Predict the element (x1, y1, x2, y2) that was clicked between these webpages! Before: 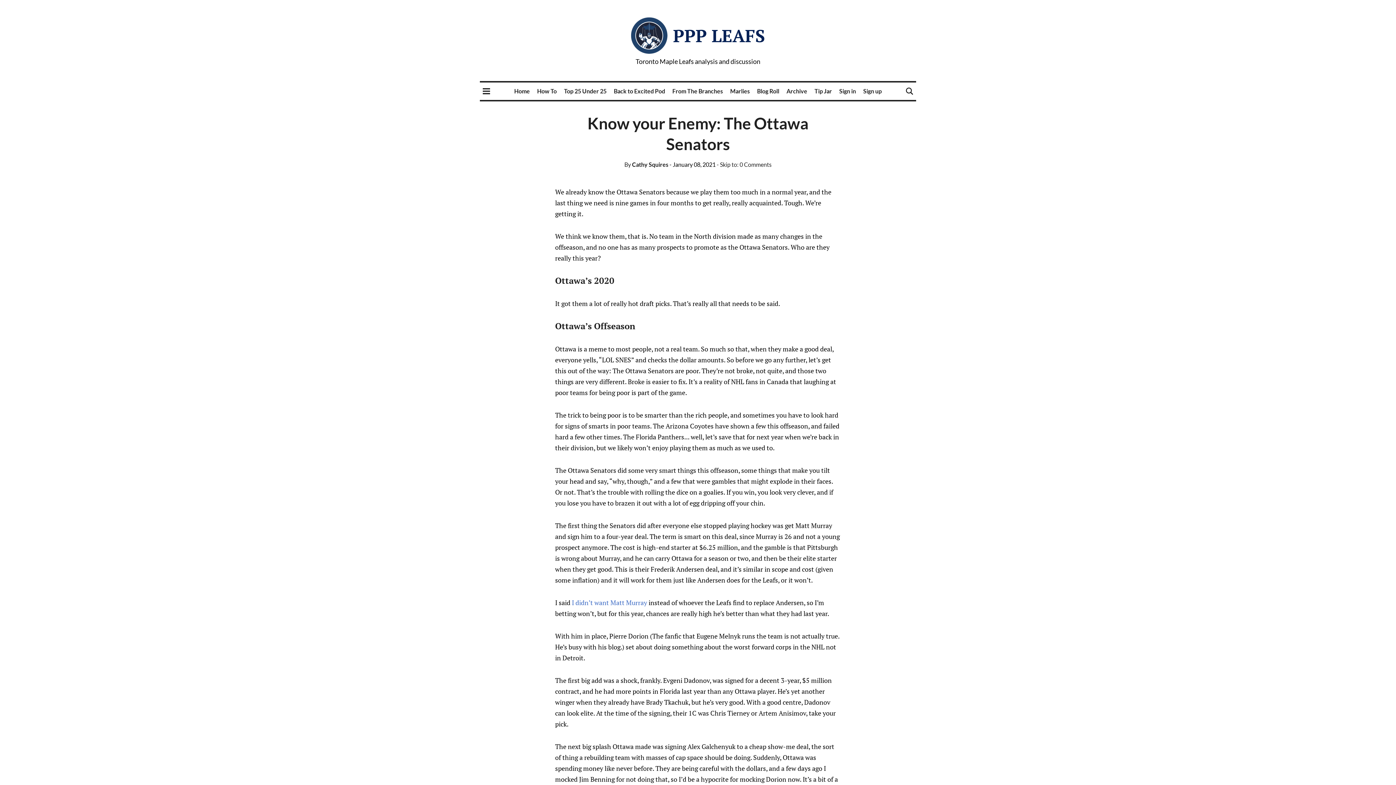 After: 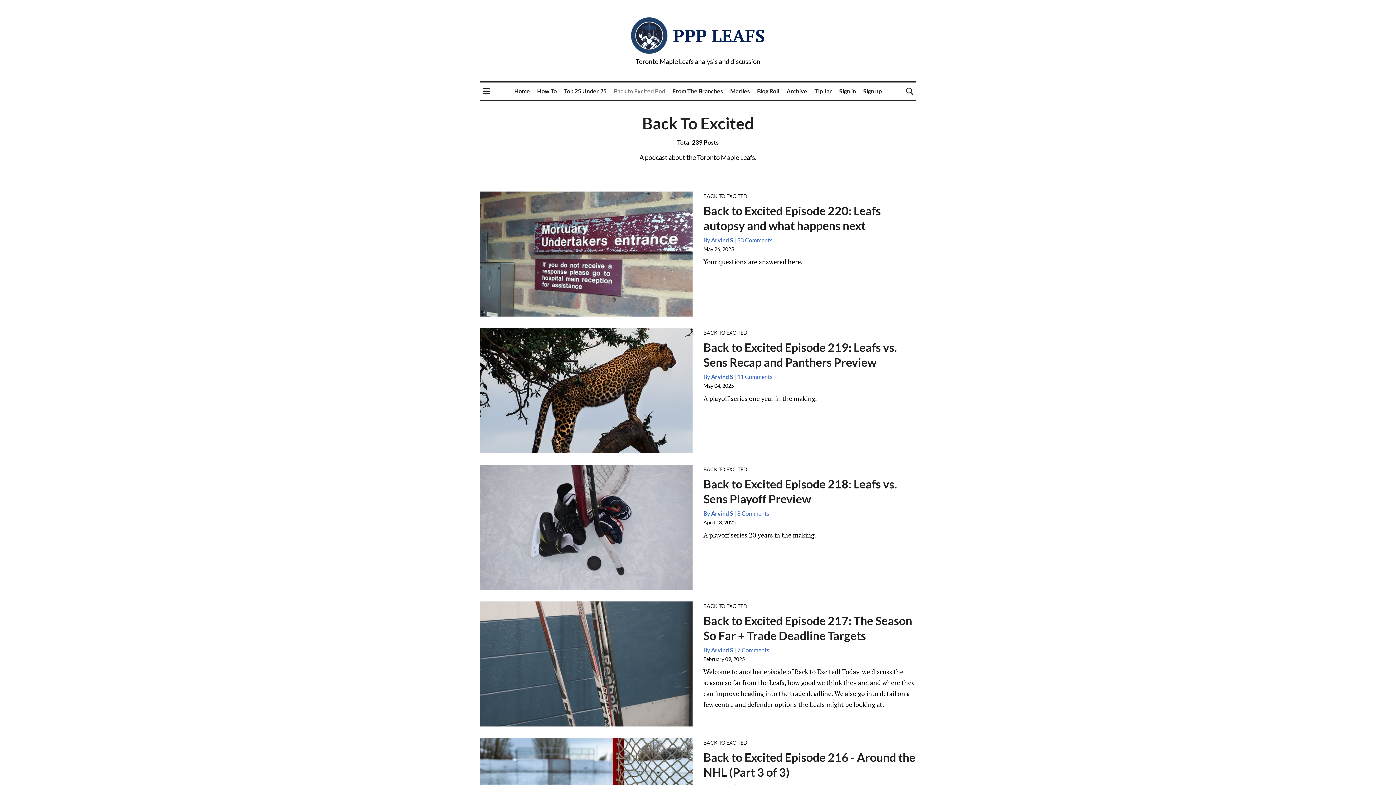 Action: label: Back to Excited Pod bbox: (614, 87, 665, 94)